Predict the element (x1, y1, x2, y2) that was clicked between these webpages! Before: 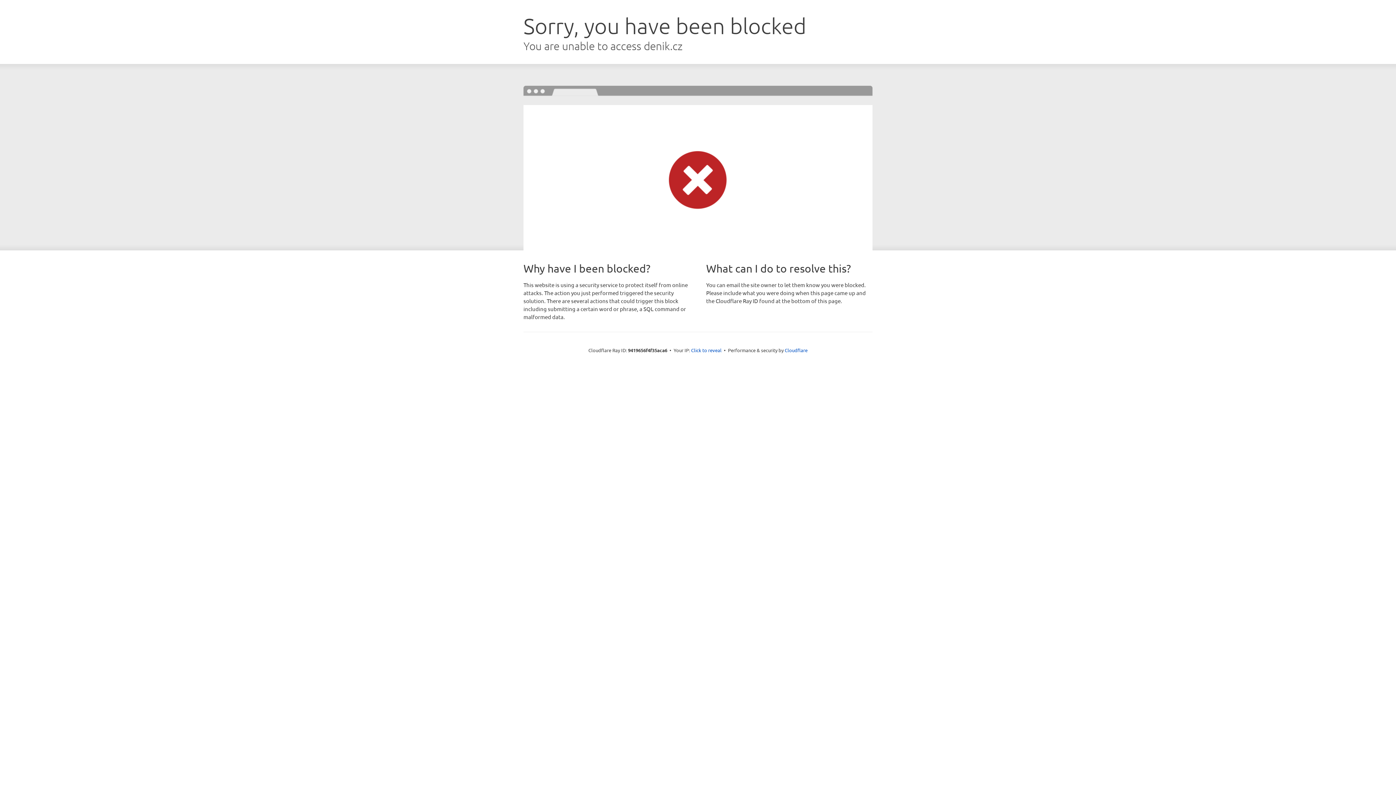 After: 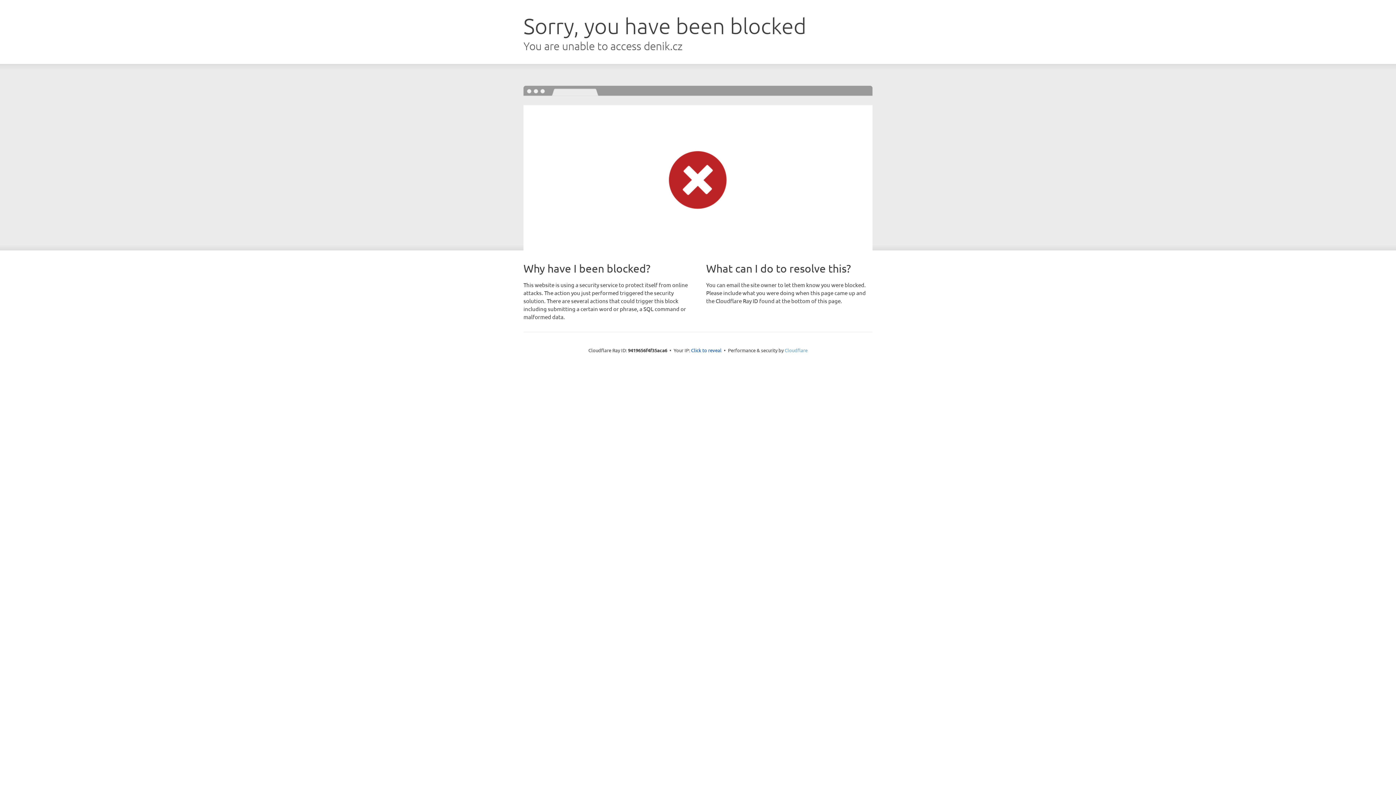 Action: bbox: (784, 347, 807, 353) label: Cloudflare